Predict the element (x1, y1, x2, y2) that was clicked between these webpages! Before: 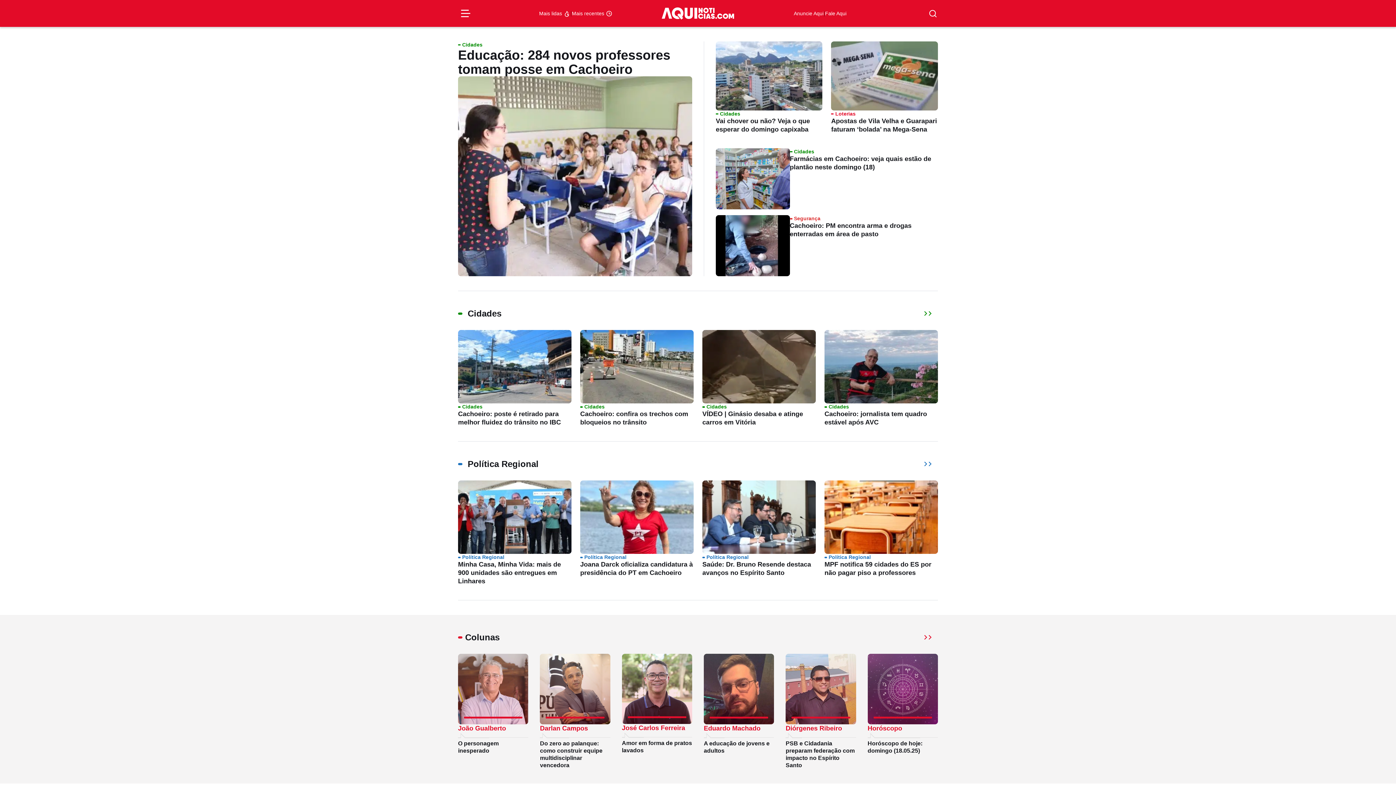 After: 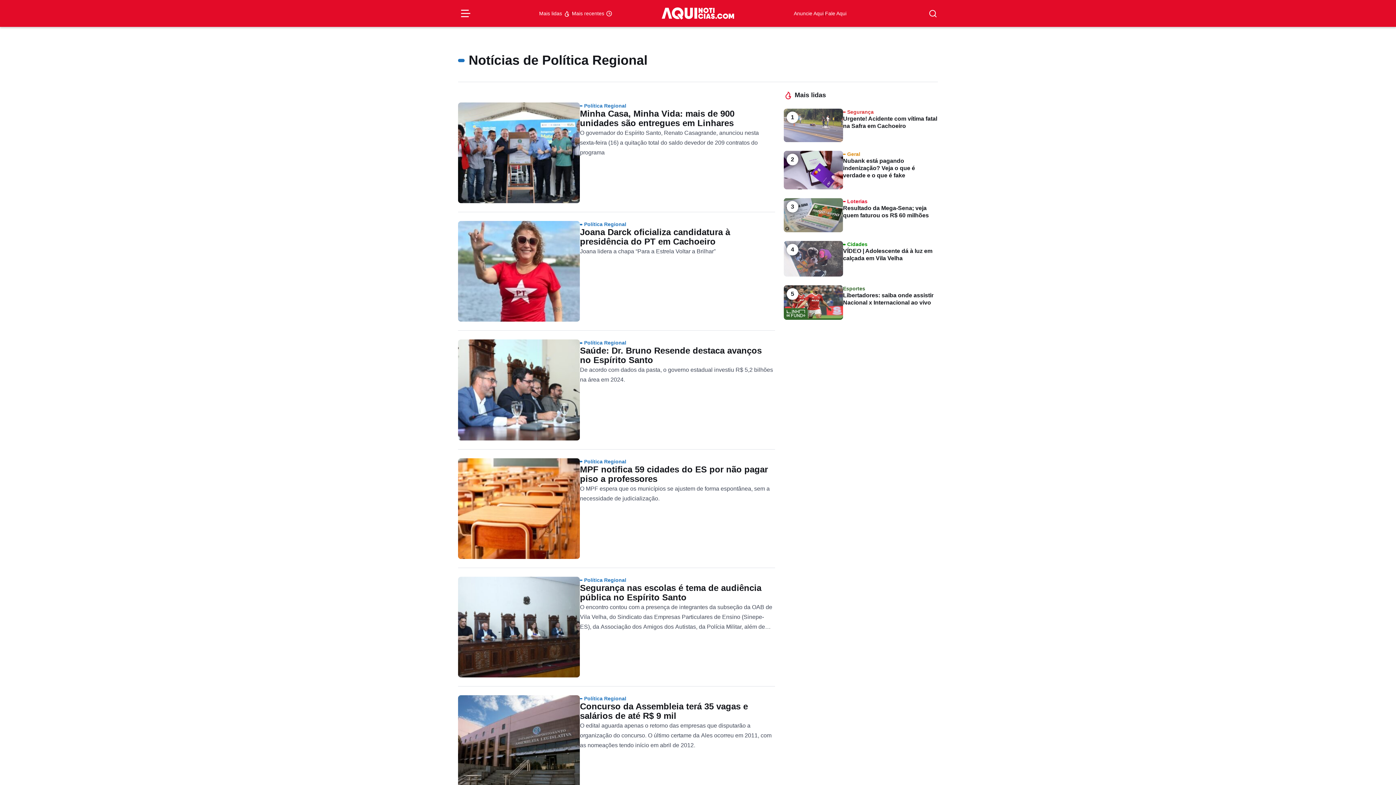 Action: bbox: (918, 456, 938, 472)